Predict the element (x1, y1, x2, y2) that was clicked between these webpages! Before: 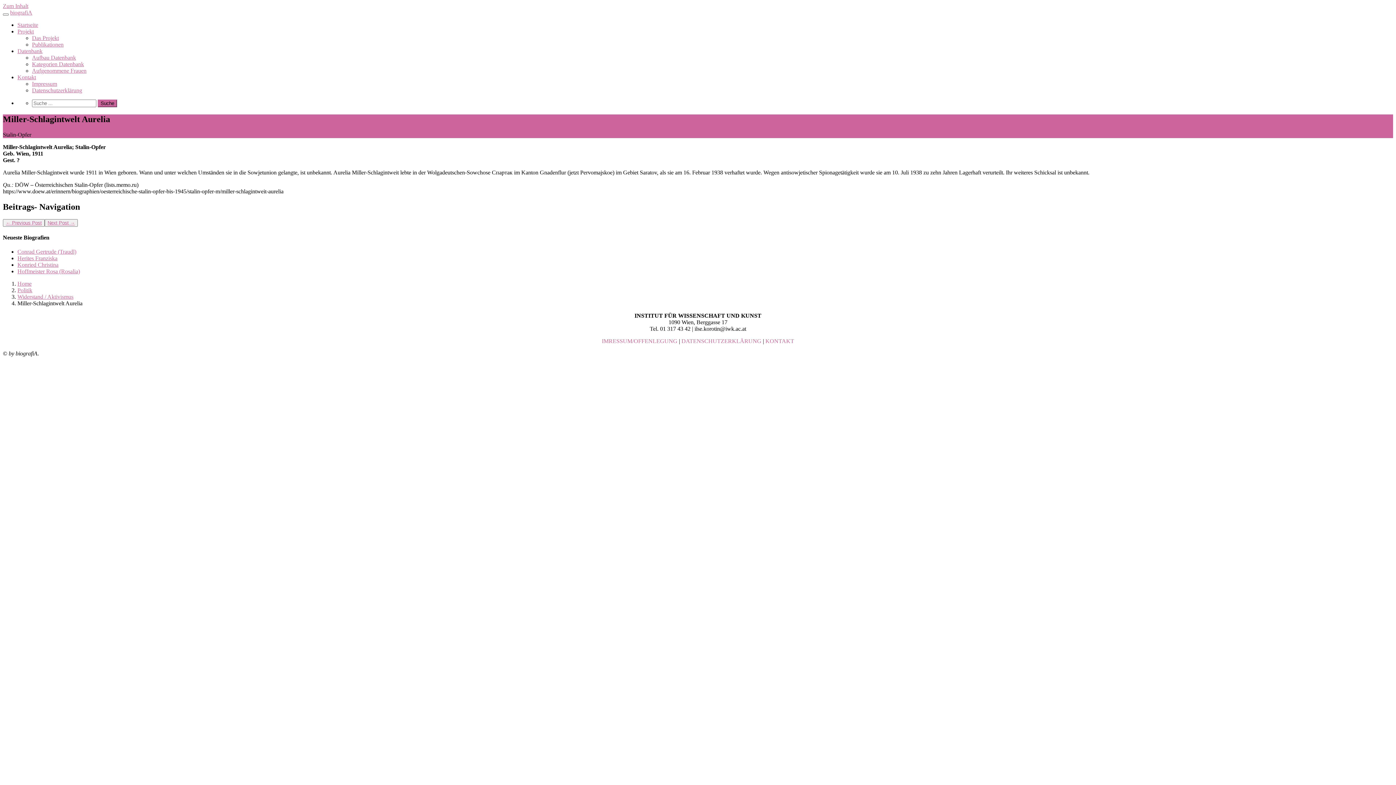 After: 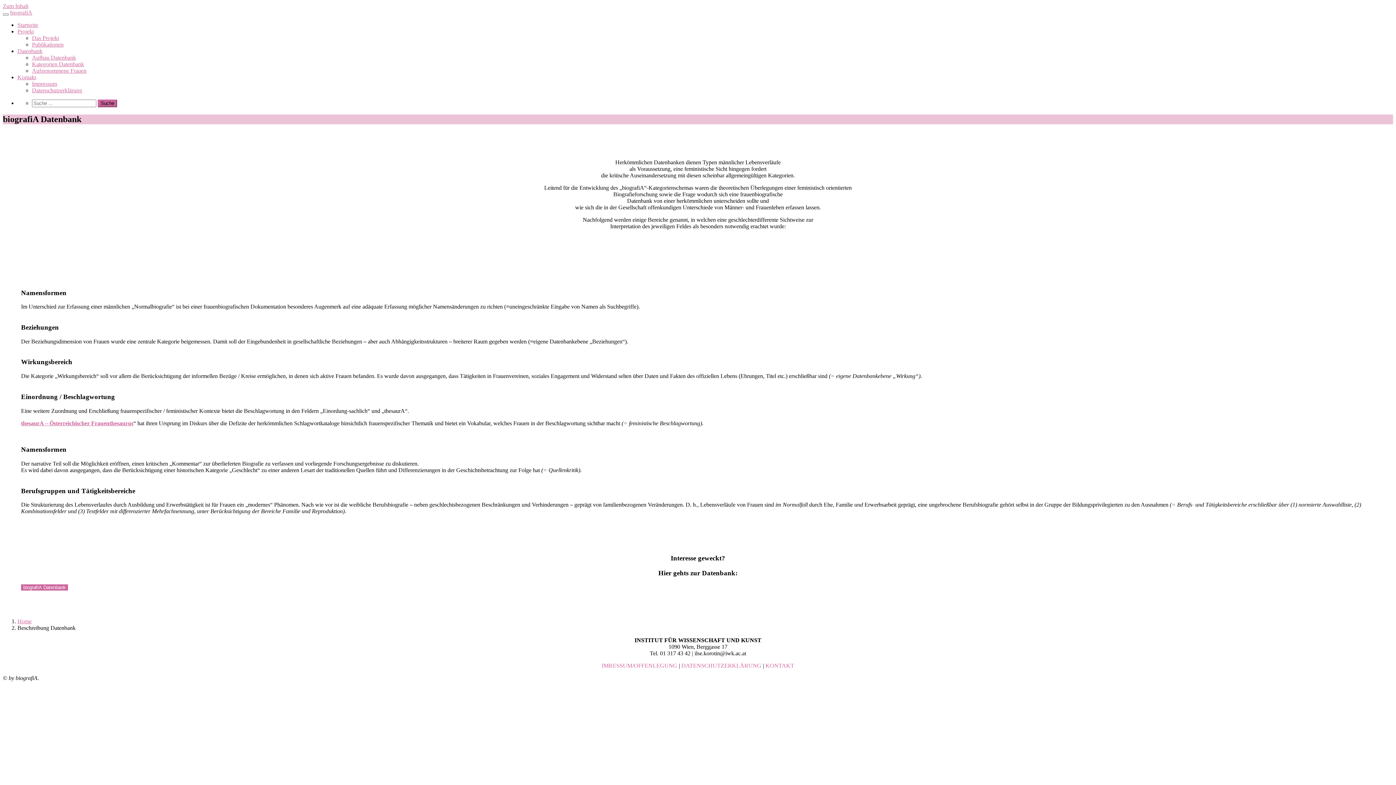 Action: bbox: (32, 54, 1393, 61) label: Aufbau Datenbank